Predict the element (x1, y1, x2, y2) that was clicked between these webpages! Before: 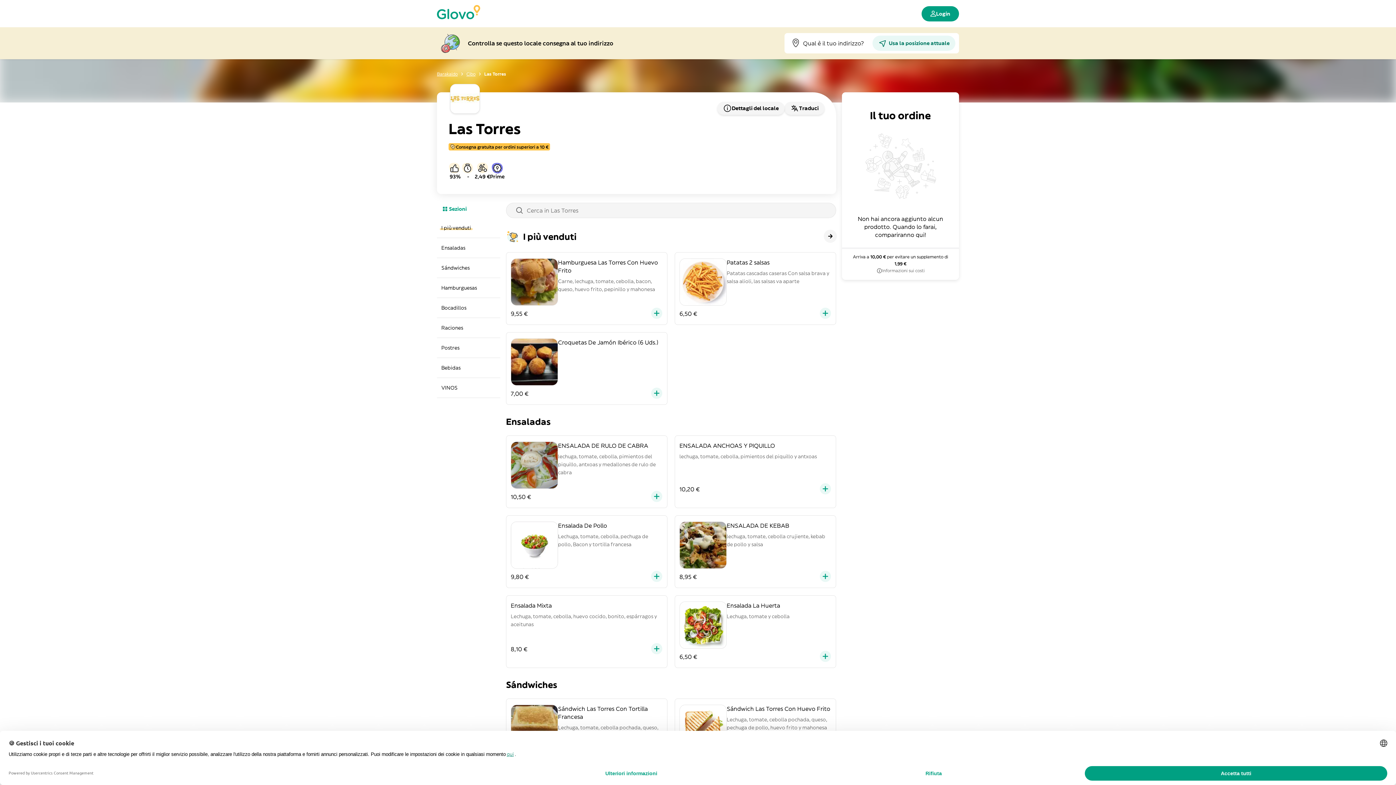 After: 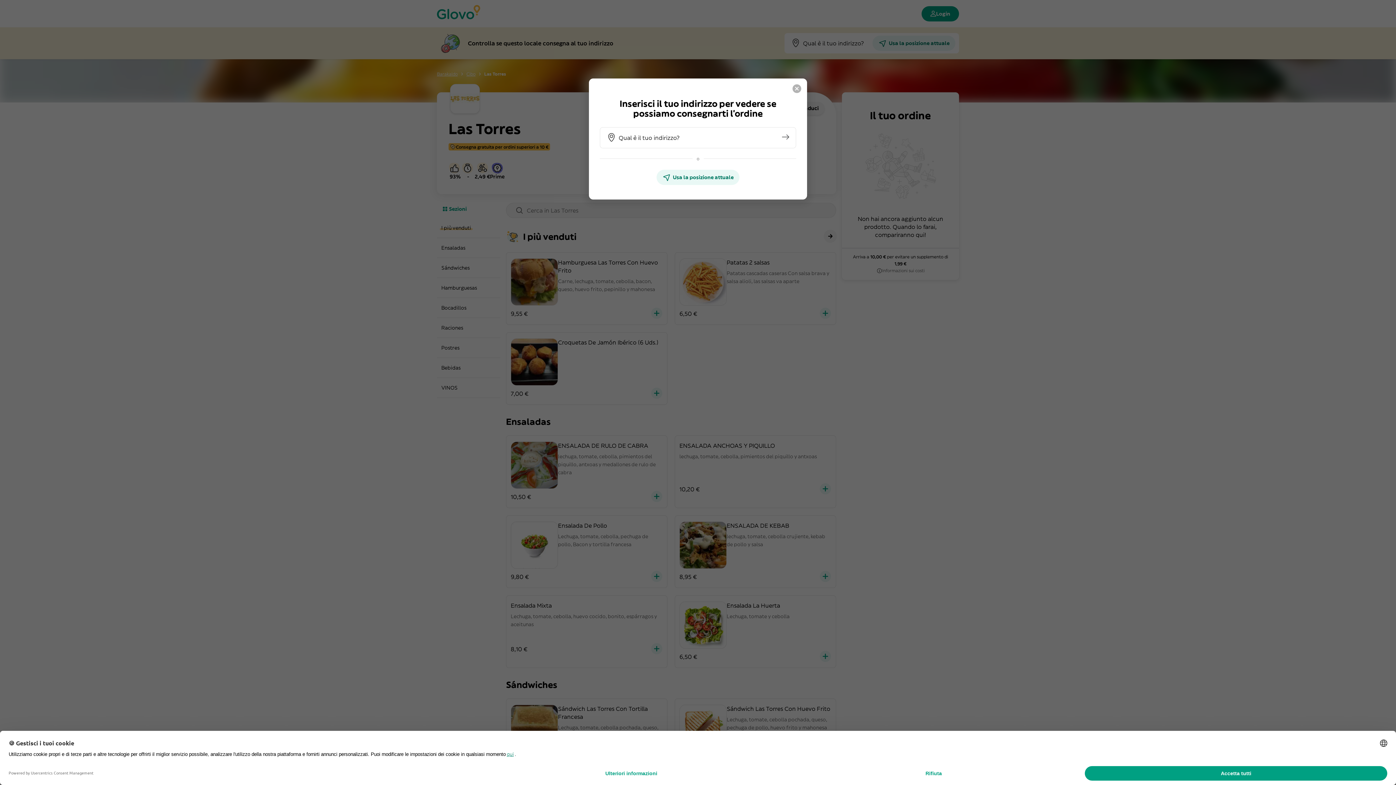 Action: bbox: (820, 650, 831, 664)